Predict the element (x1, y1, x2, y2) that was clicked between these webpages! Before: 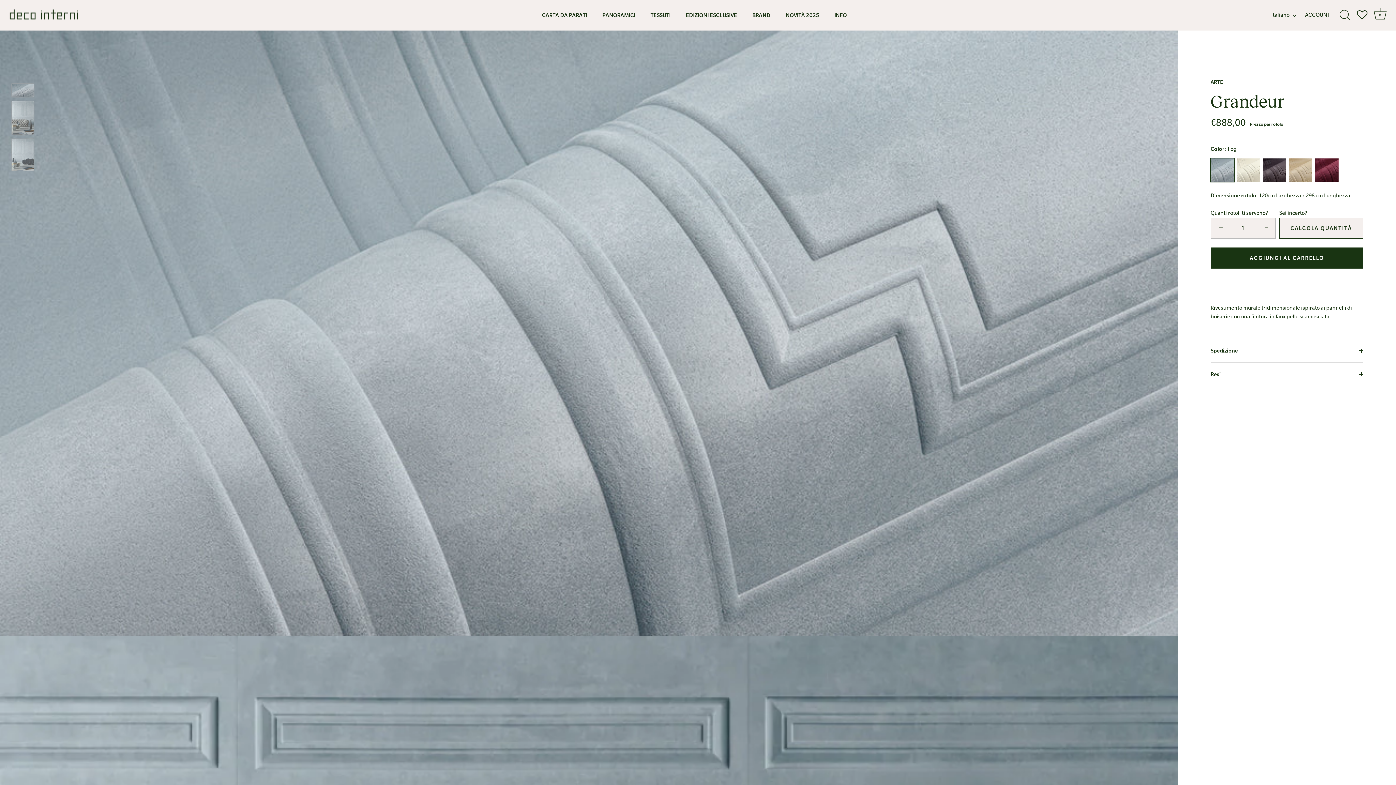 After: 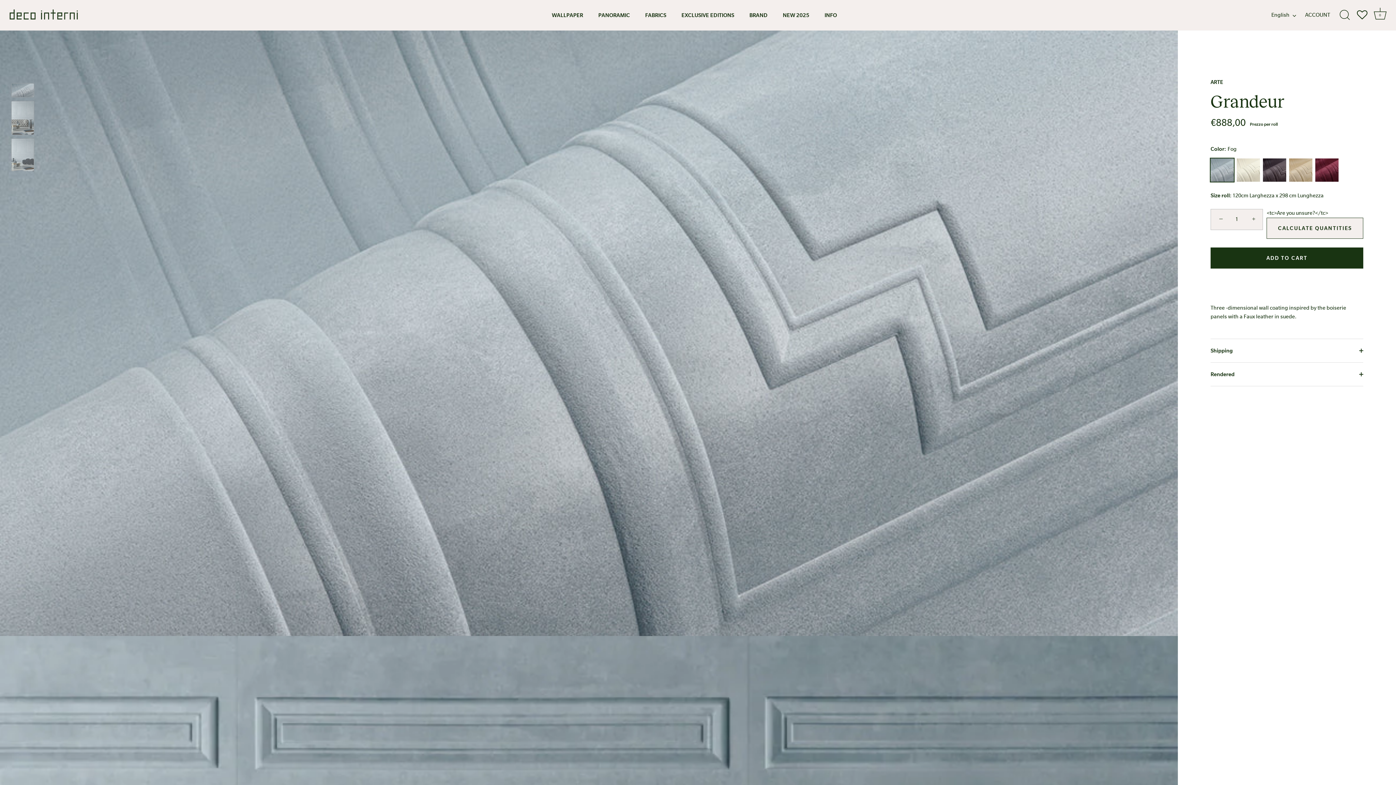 Action: bbox: (1259, 219, 1275, 235) label: +